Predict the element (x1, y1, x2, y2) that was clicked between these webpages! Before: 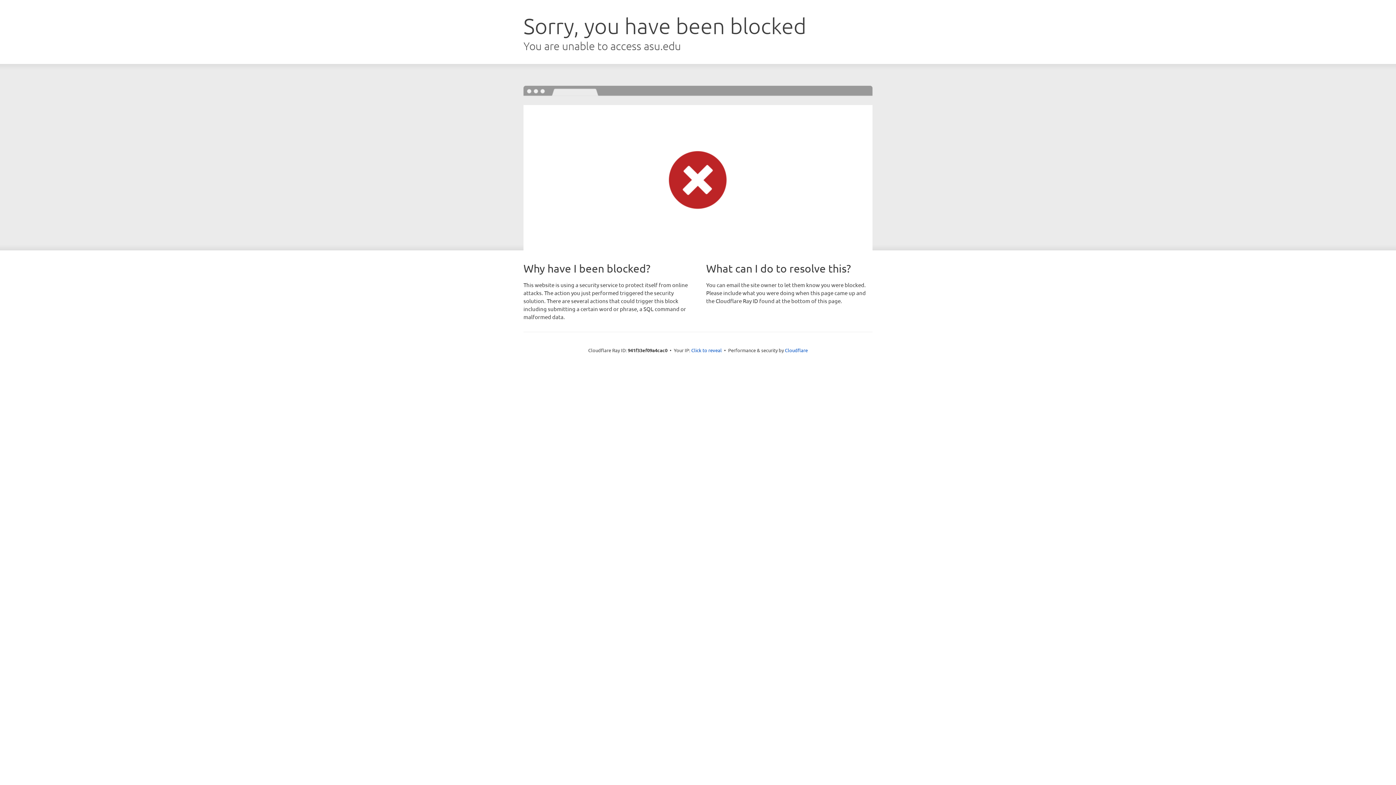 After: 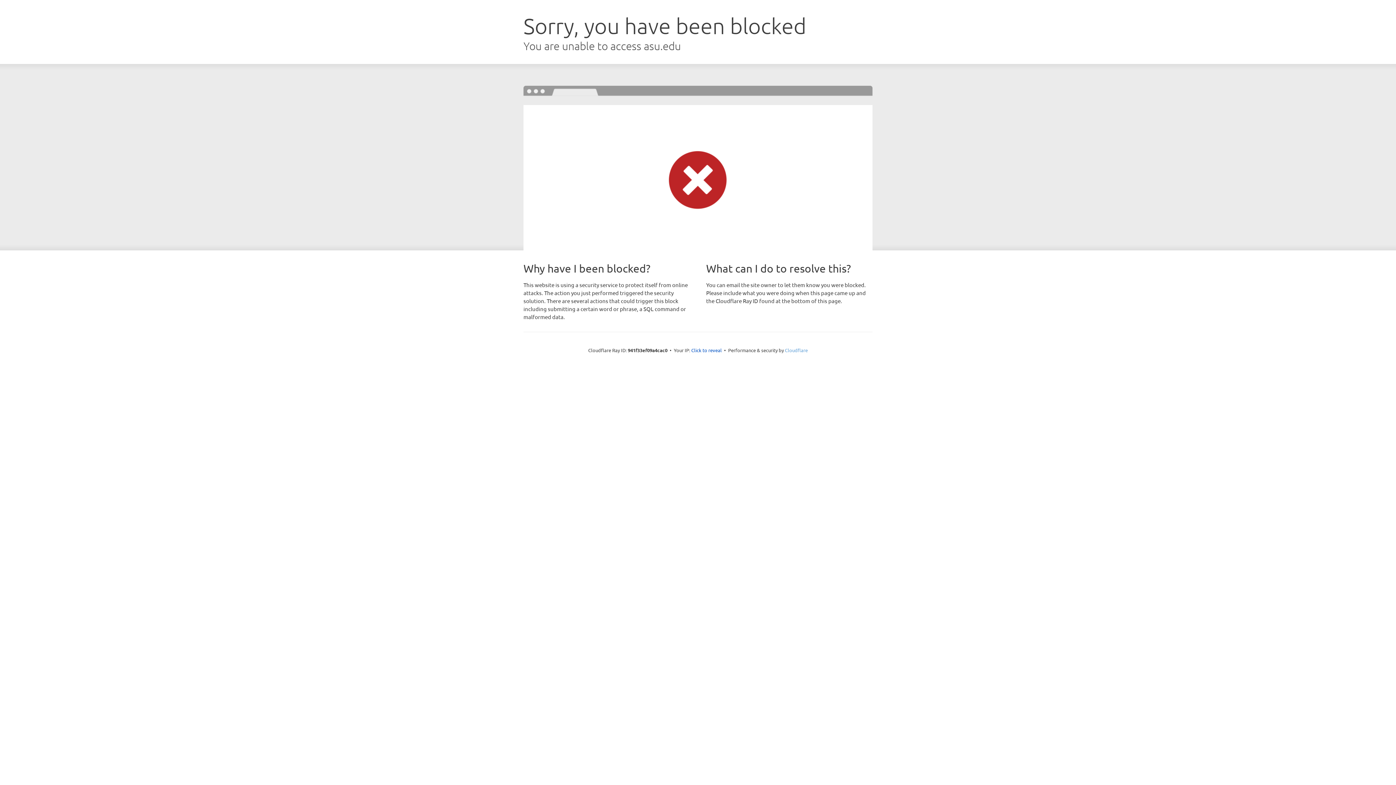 Action: bbox: (785, 347, 808, 353) label: Cloudflare